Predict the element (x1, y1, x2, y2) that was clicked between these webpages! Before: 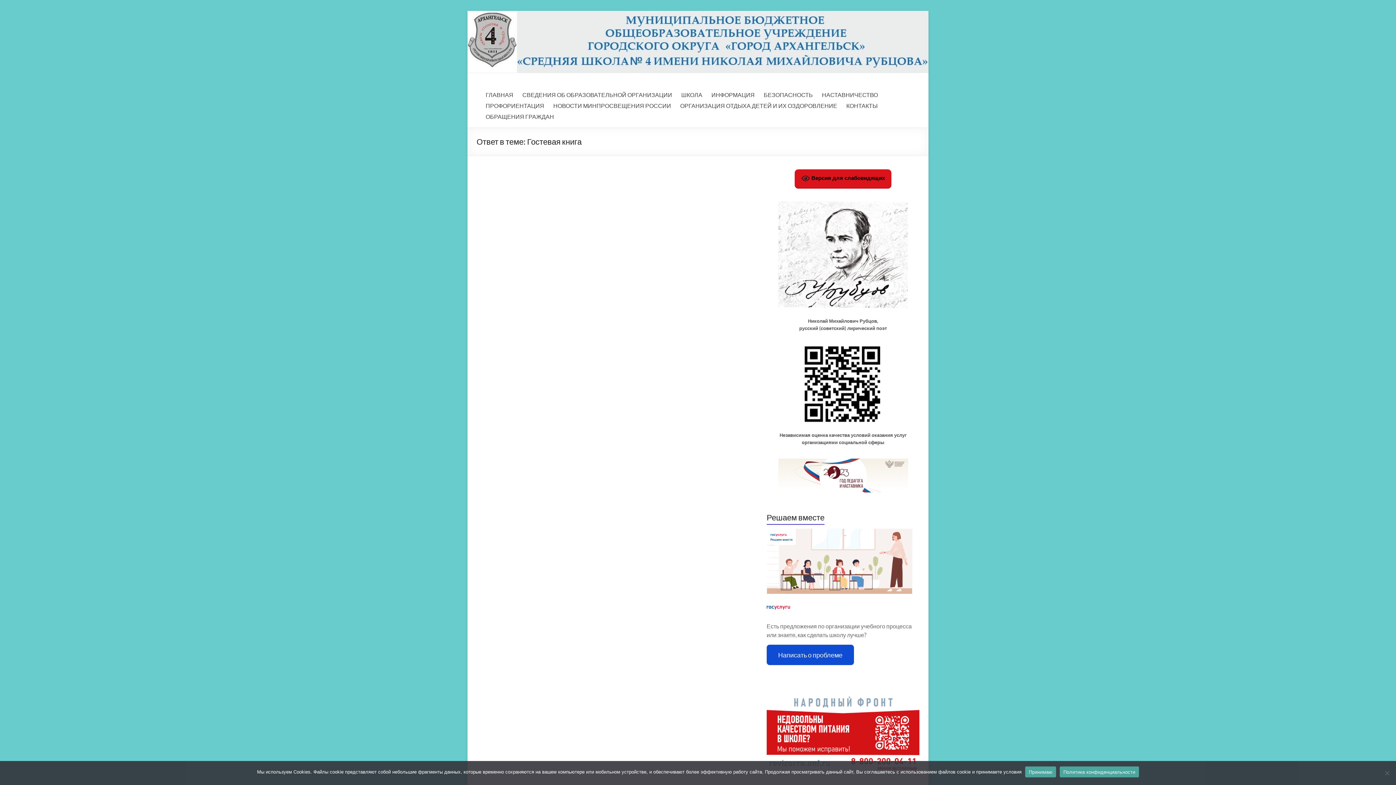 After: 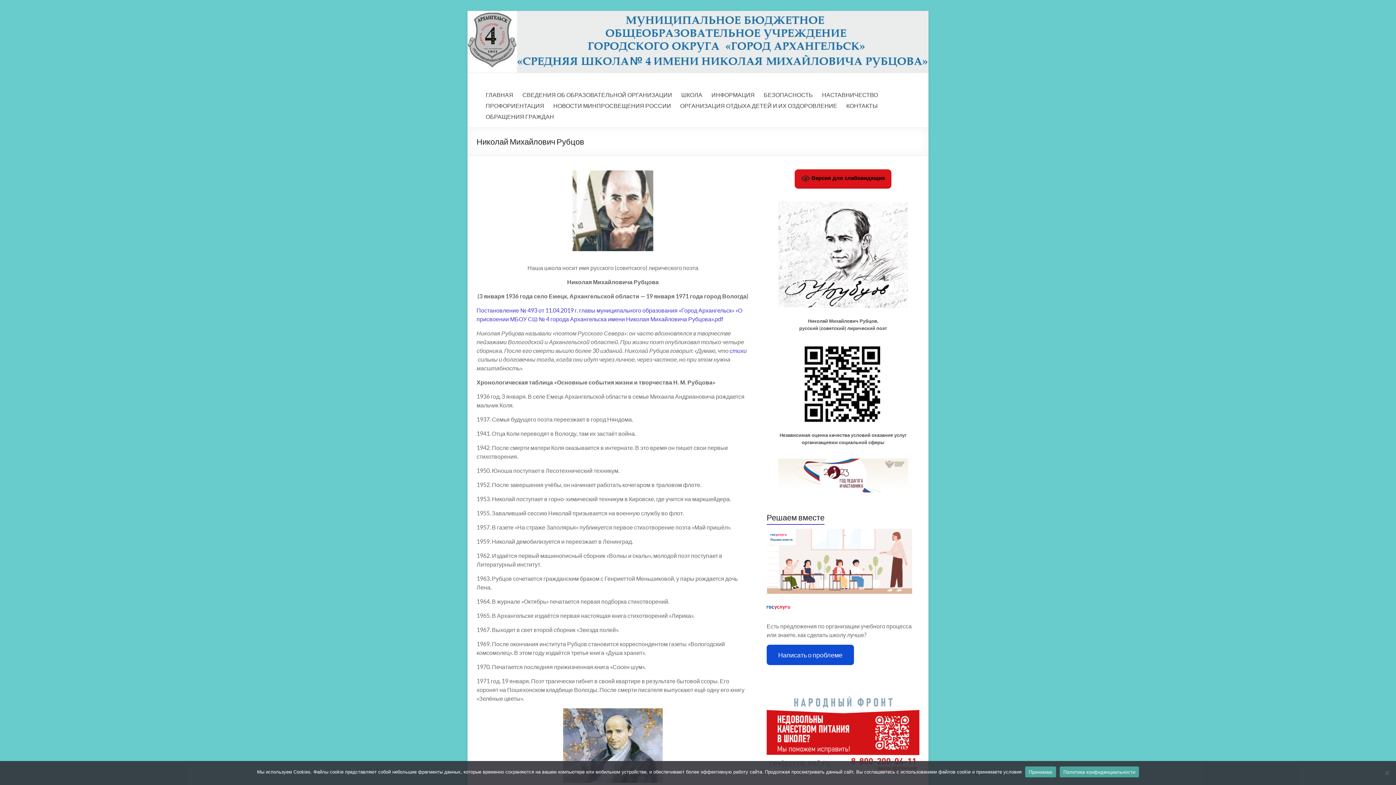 Action: bbox: (778, 307, 908, 314)